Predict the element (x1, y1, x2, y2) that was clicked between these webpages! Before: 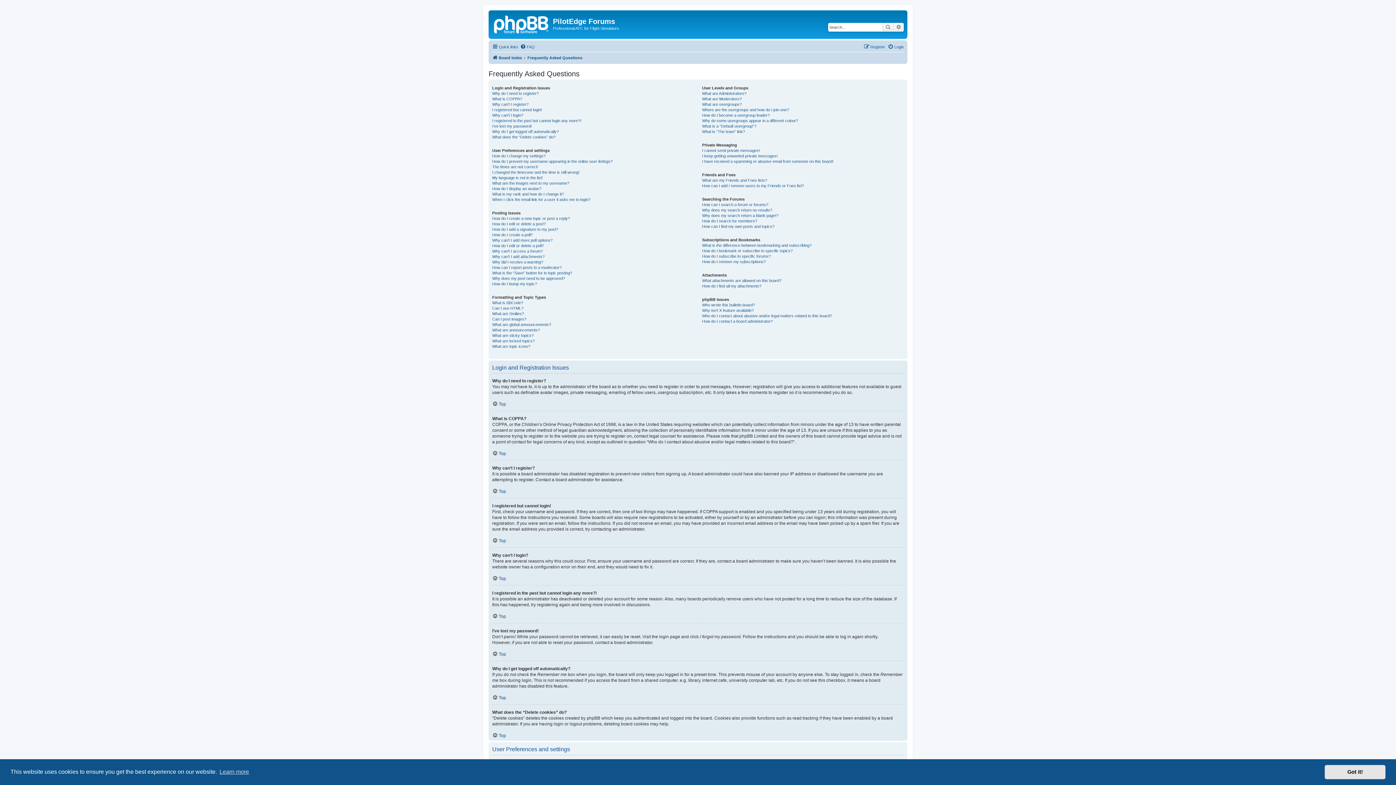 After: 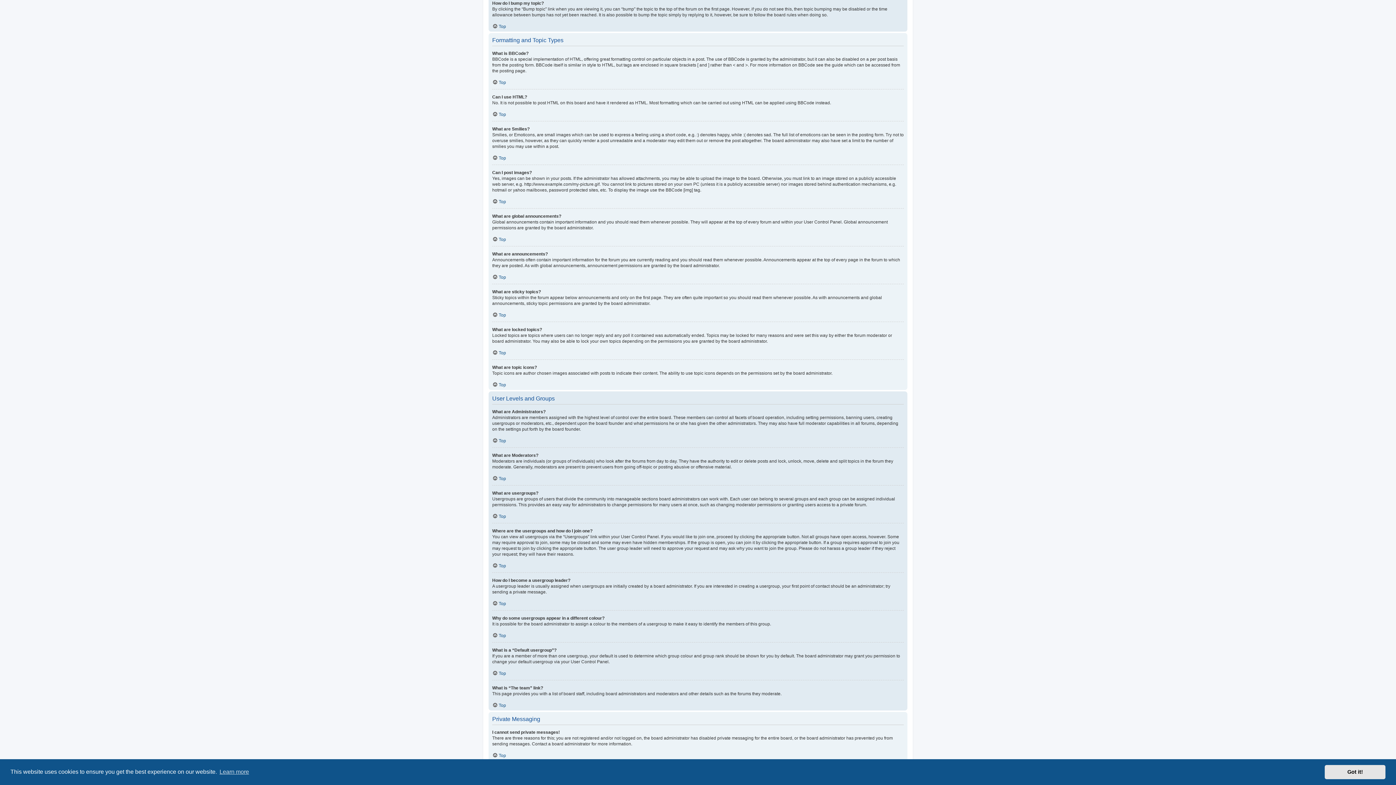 Action: label: How do I bump my topic? bbox: (492, 281, 537, 286)